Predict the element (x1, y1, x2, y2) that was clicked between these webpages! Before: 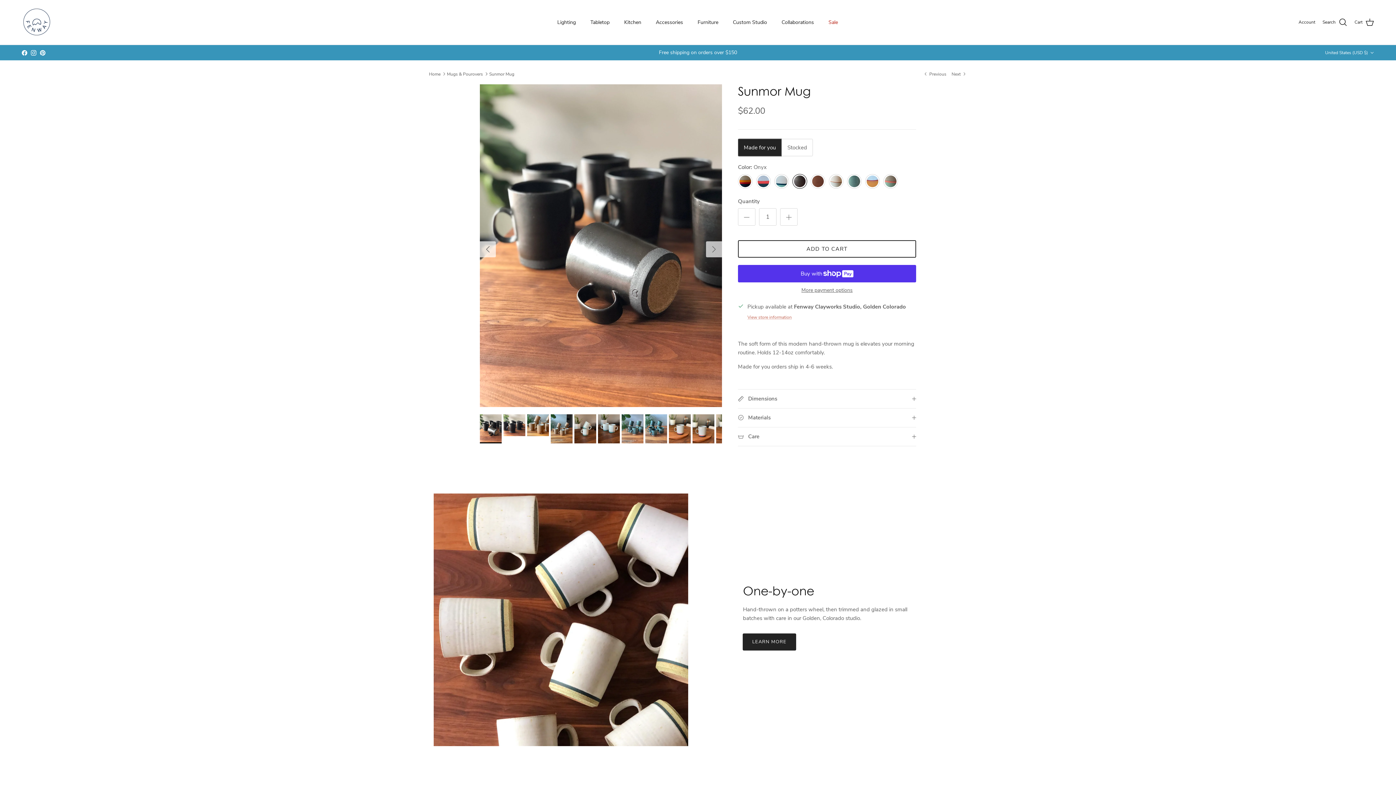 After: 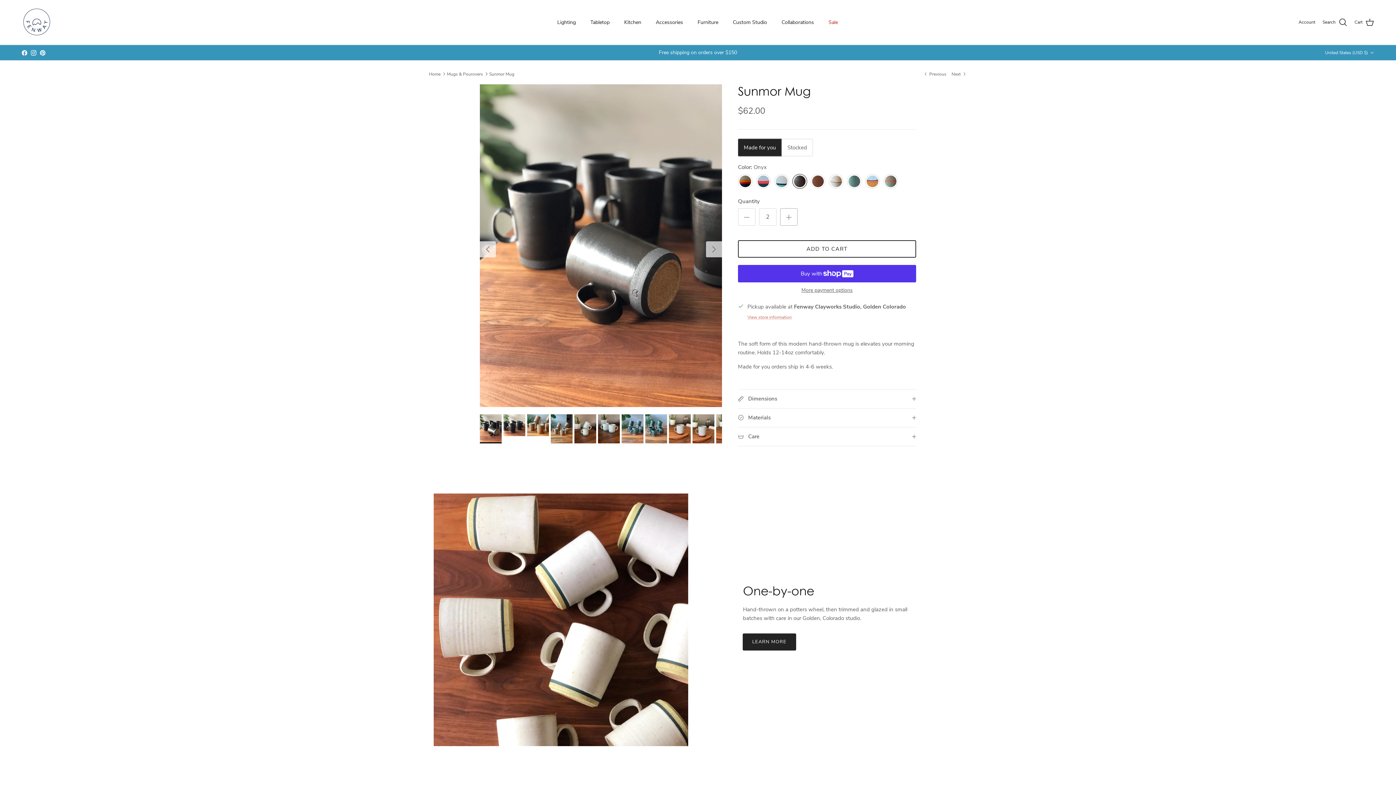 Action: label: Increase quantity bbox: (780, 208, 797, 225)